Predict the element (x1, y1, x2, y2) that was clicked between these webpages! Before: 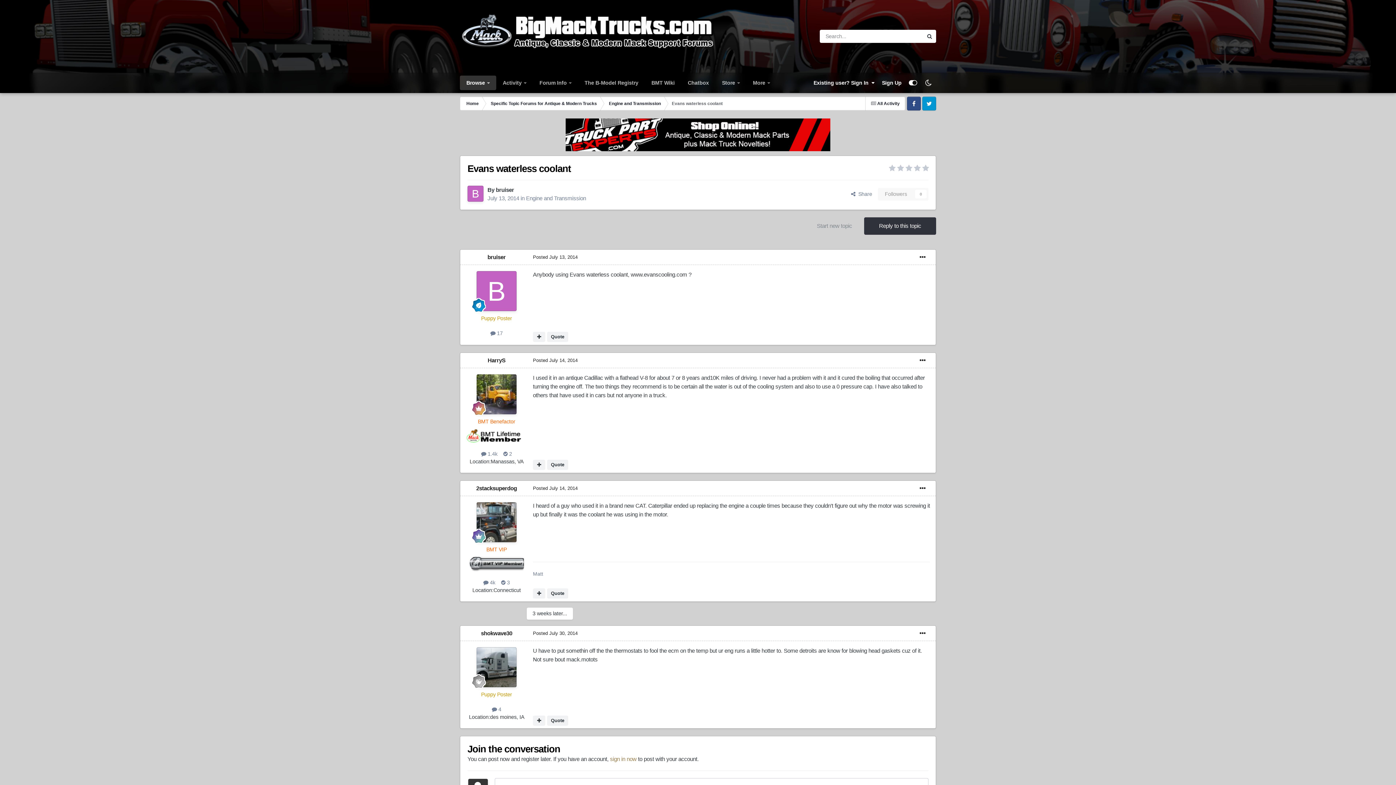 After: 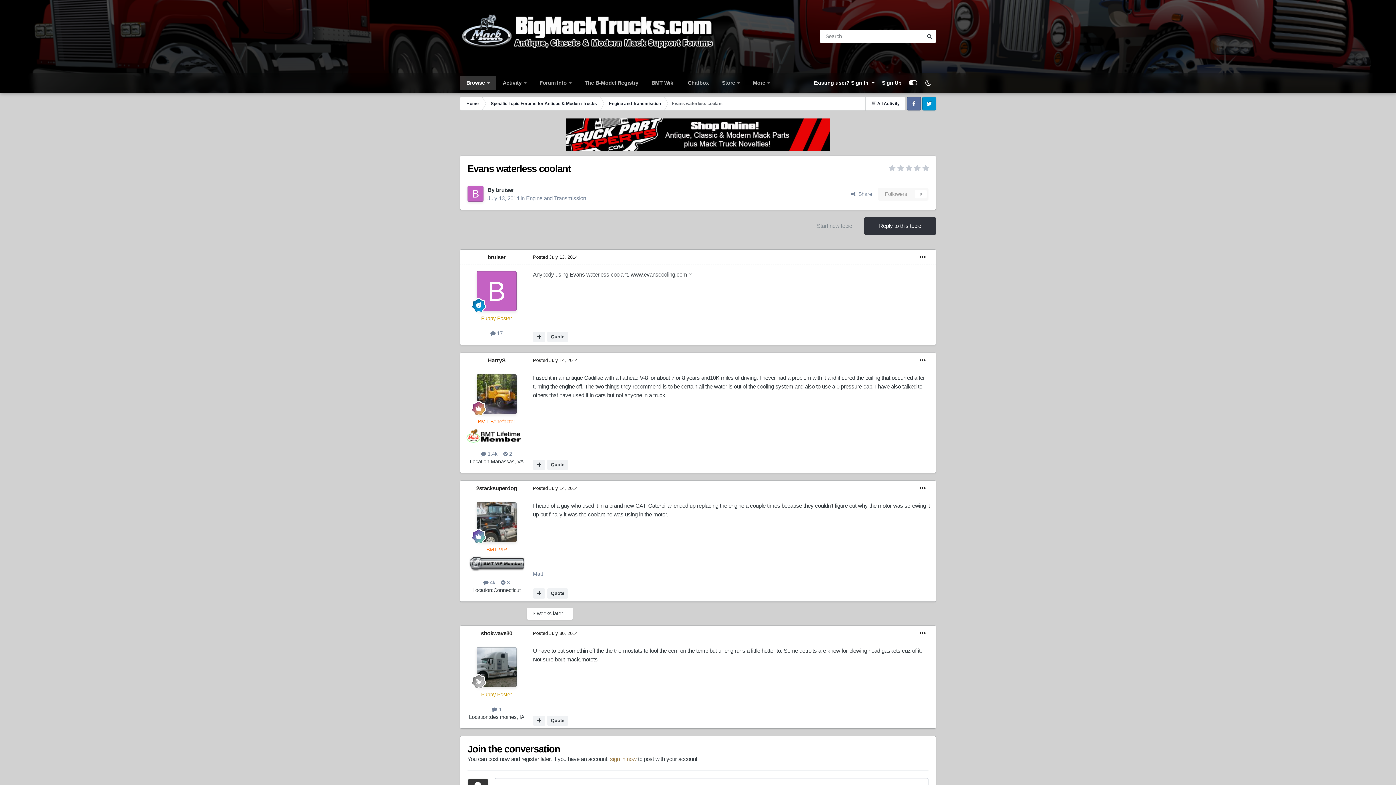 Action: bbox: (907, 96, 921, 110) label: Facebook